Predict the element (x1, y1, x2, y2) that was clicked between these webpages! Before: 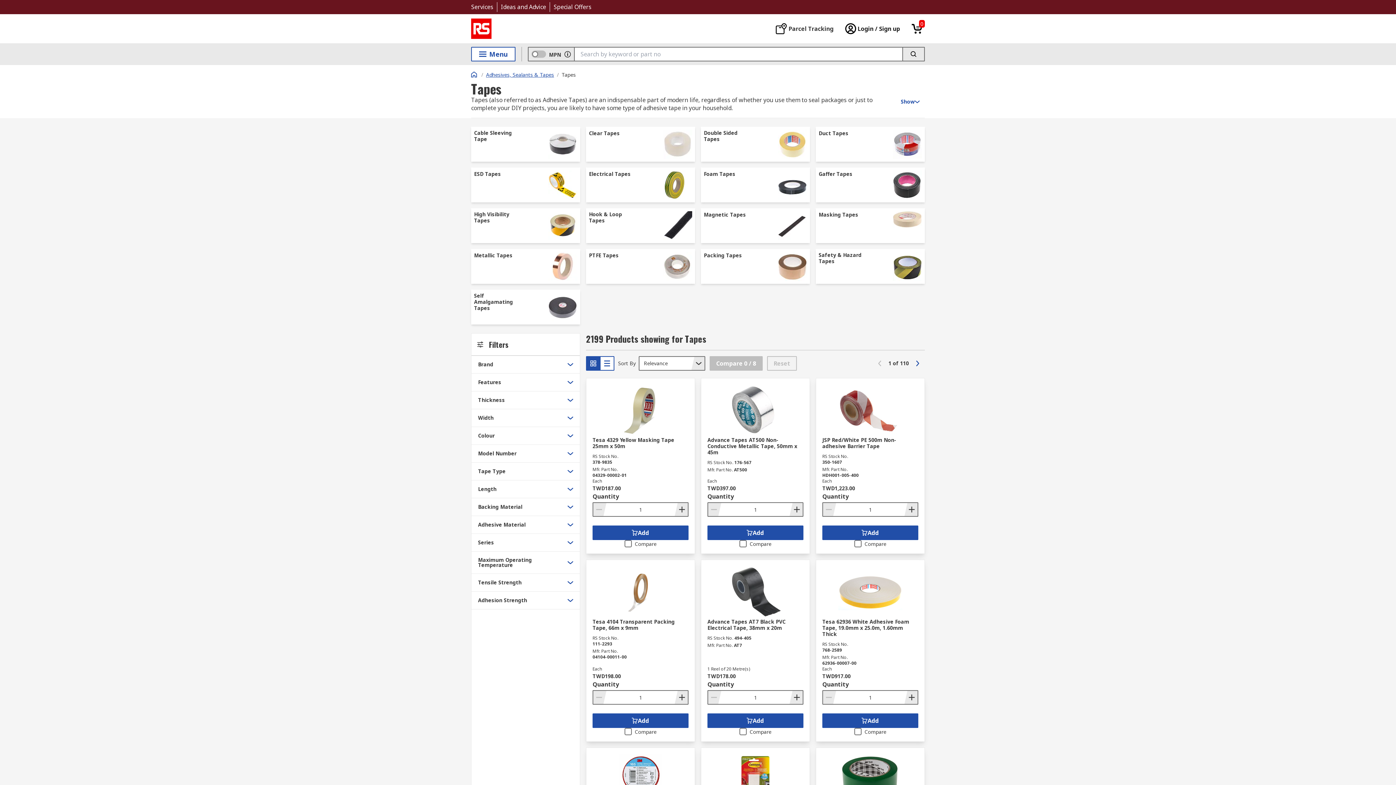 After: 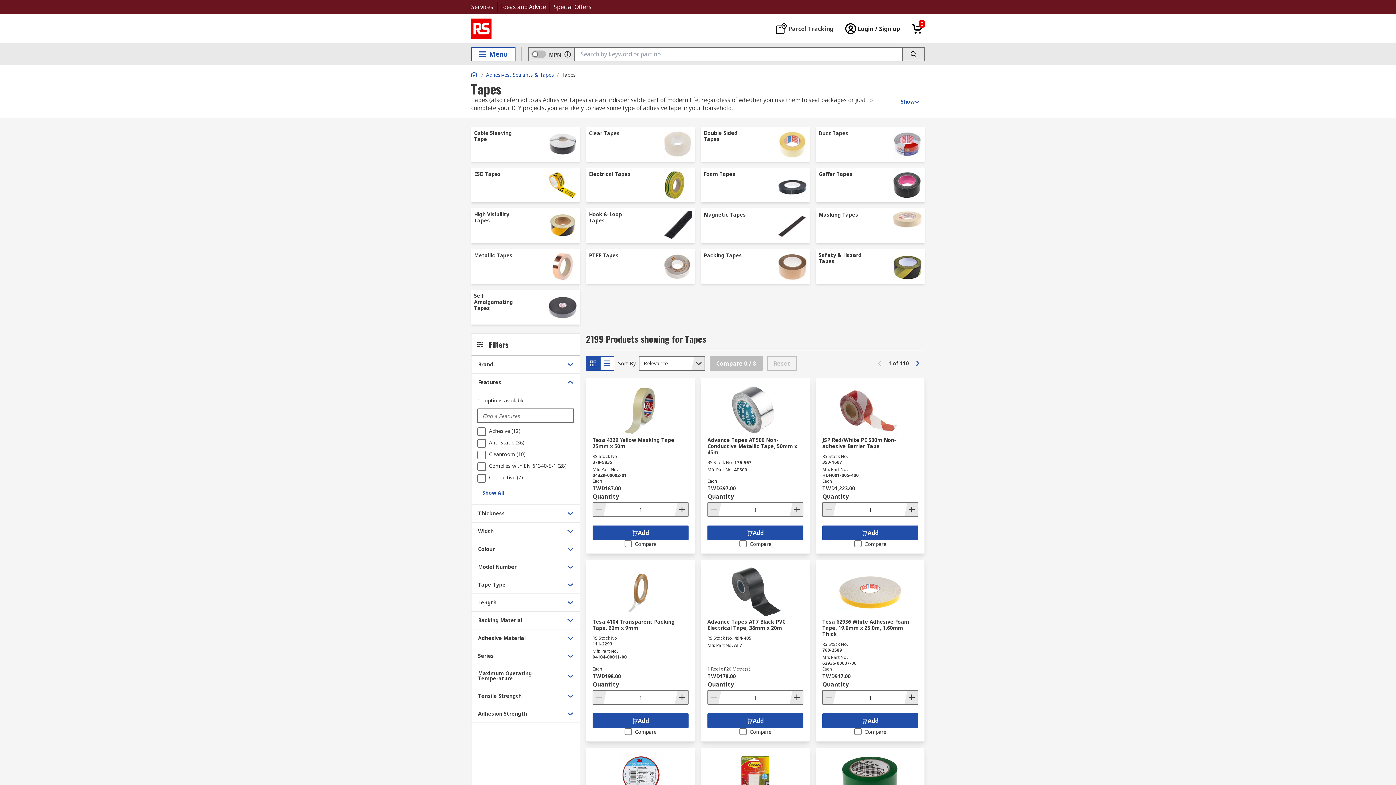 Action: label: Features bbox: (471, 373, 580, 391)